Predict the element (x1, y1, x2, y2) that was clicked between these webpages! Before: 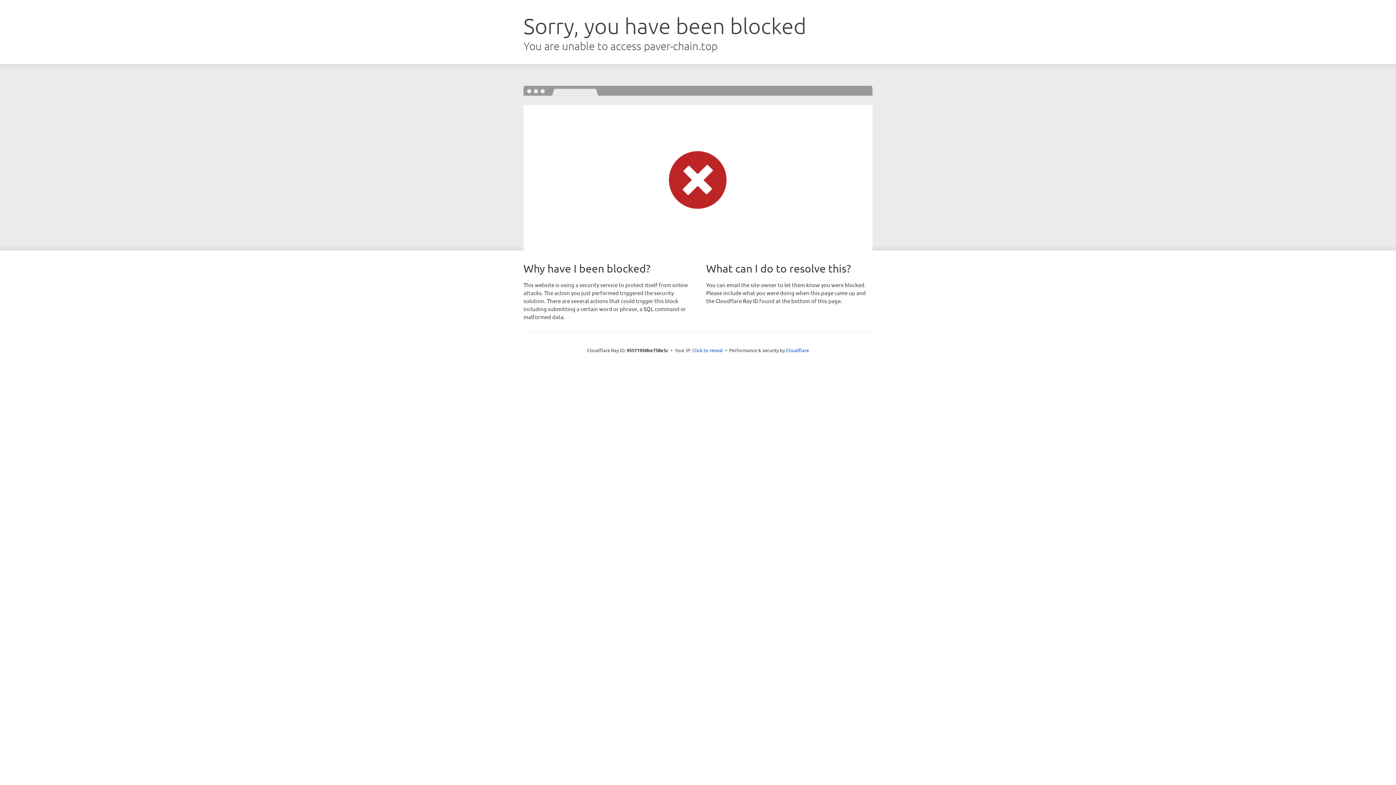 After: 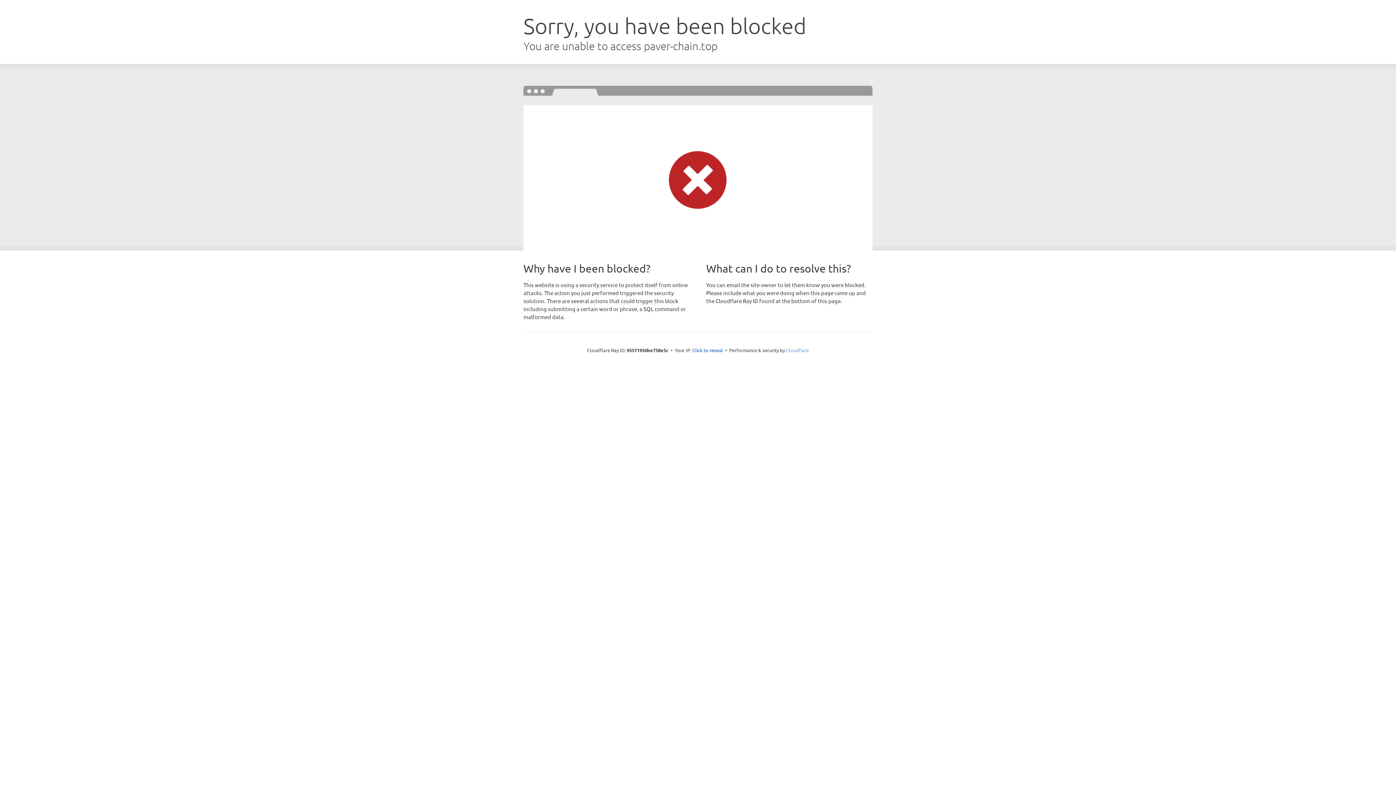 Action: bbox: (786, 347, 809, 353) label: Cloudflare